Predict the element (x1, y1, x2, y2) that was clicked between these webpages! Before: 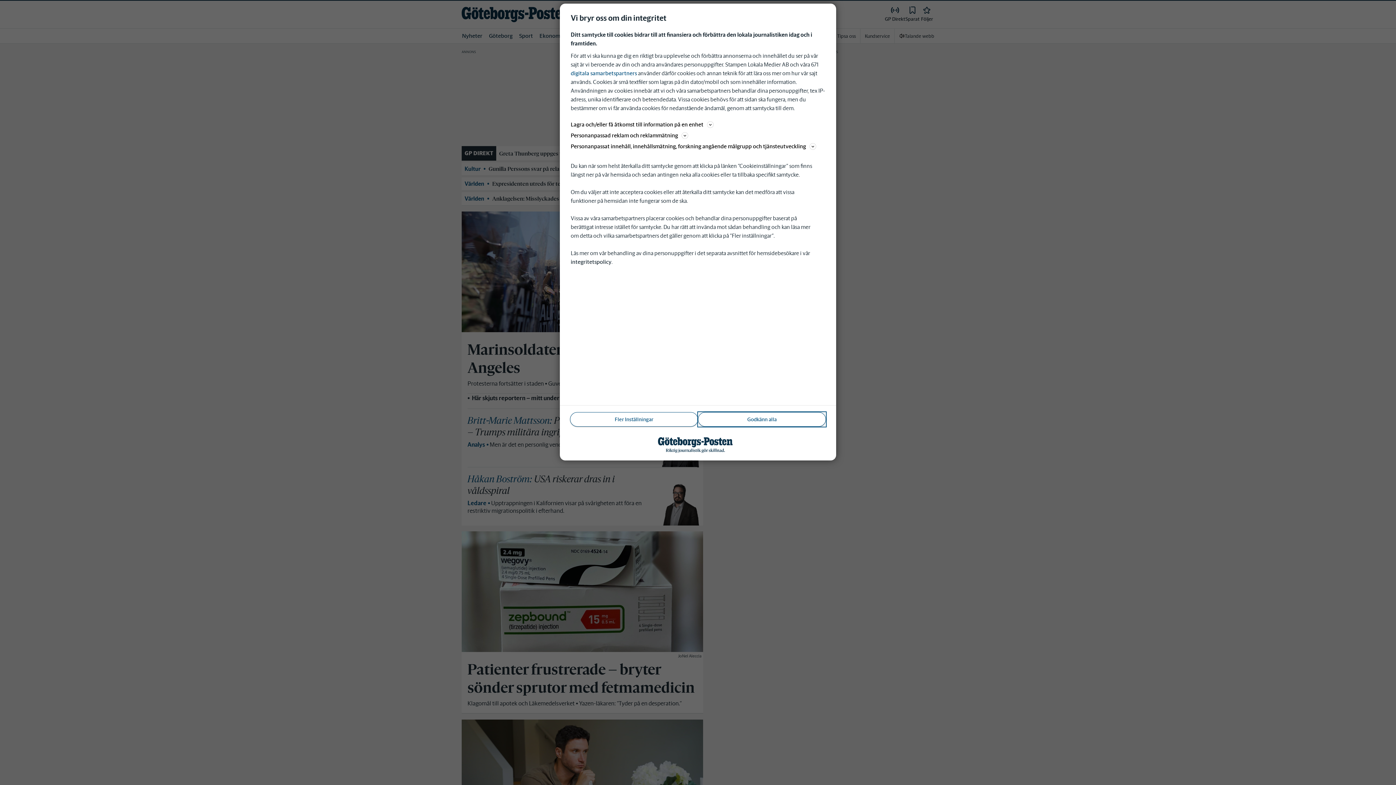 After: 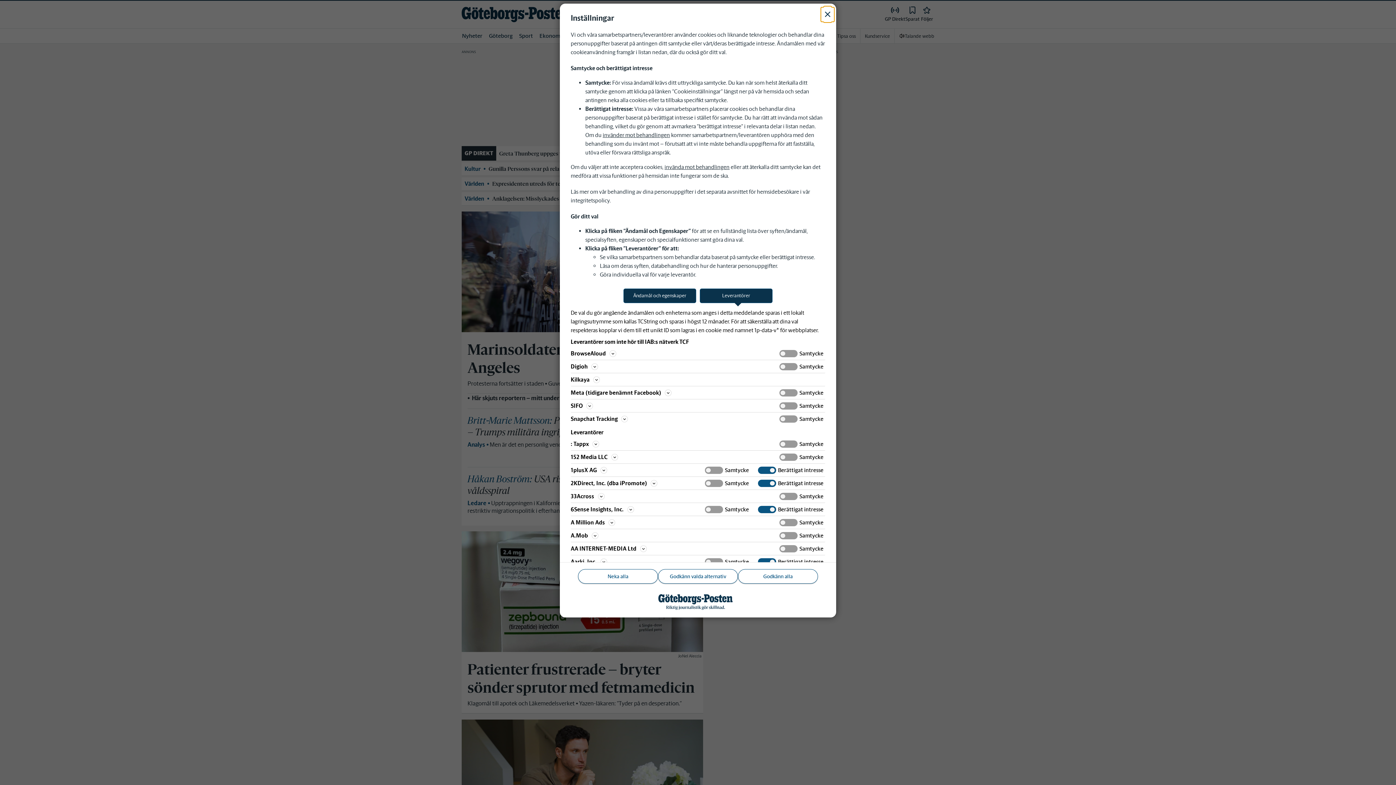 Action: label: digitala samarbetspartners bbox: (570, 69, 637, 76)